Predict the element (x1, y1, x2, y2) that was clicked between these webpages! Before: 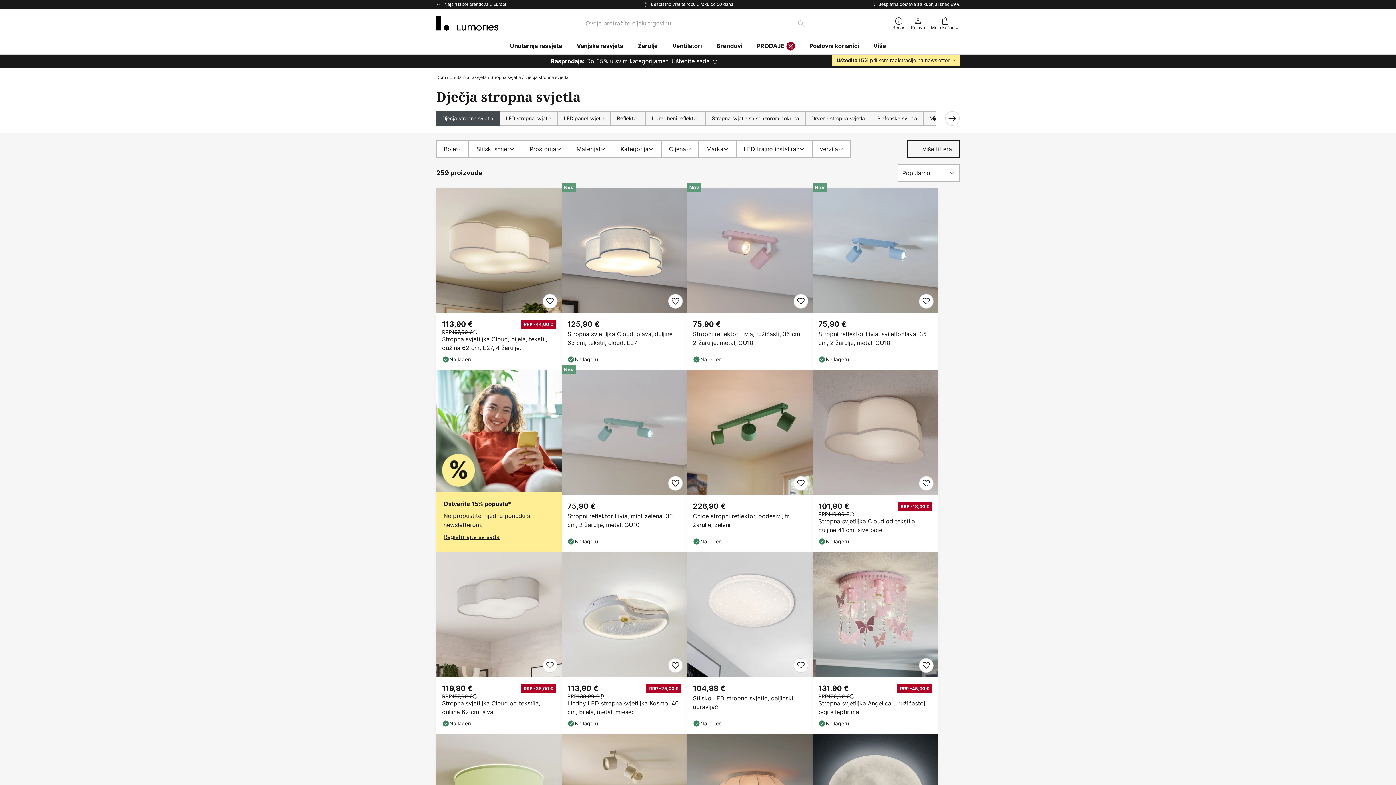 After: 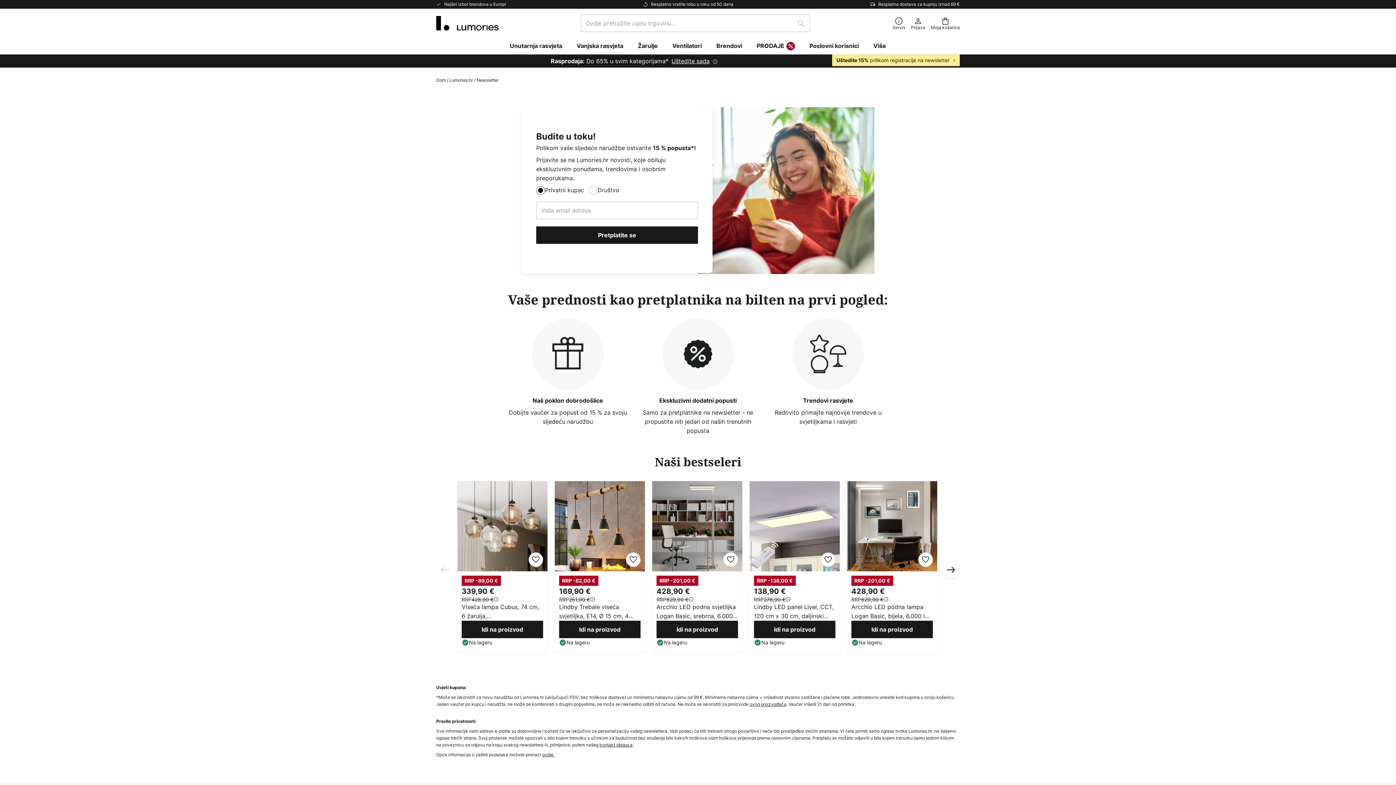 Action: label: Registrirajte se sada bbox: (443, 533, 499, 541)